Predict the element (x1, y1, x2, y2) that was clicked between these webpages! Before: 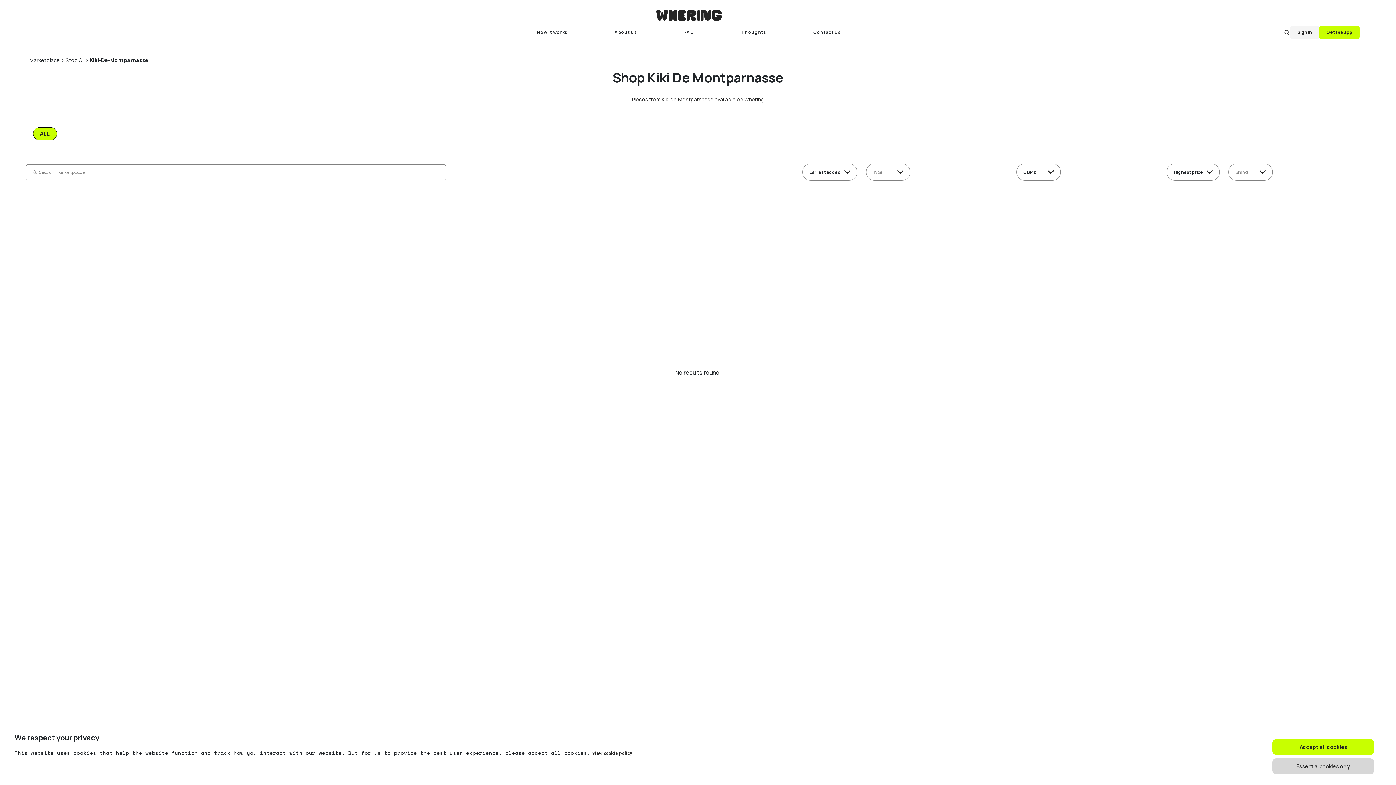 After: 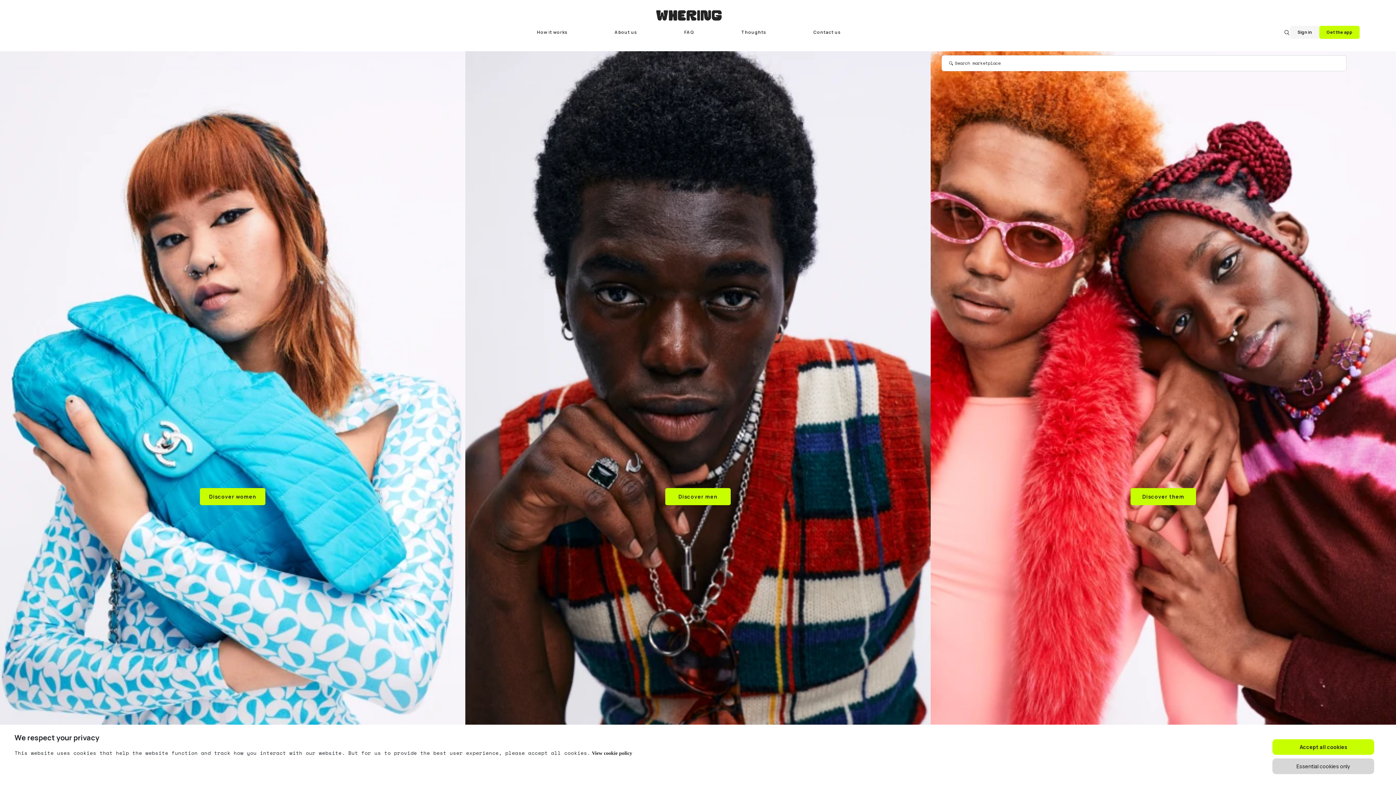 Action: bbox: (29, 56, 60, 63) label: Marketplace